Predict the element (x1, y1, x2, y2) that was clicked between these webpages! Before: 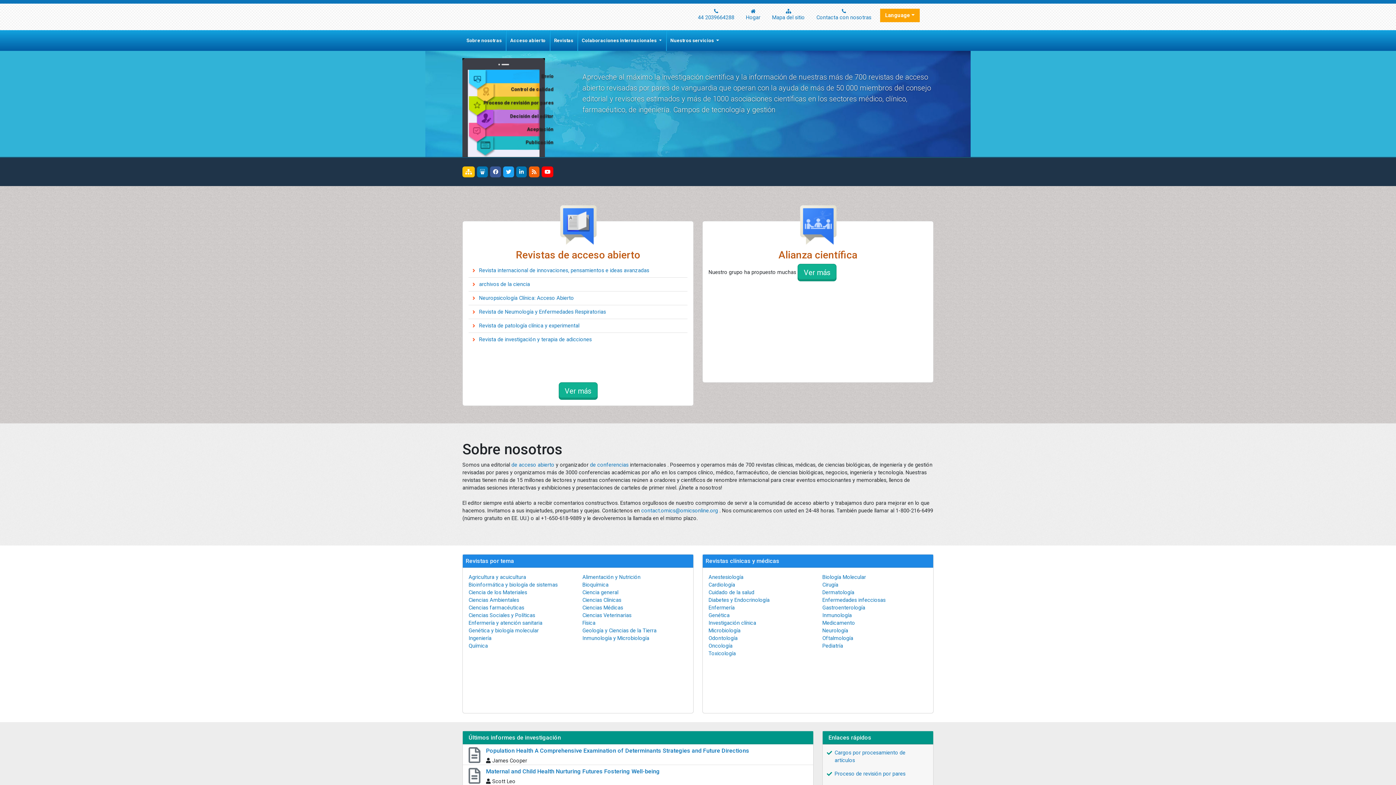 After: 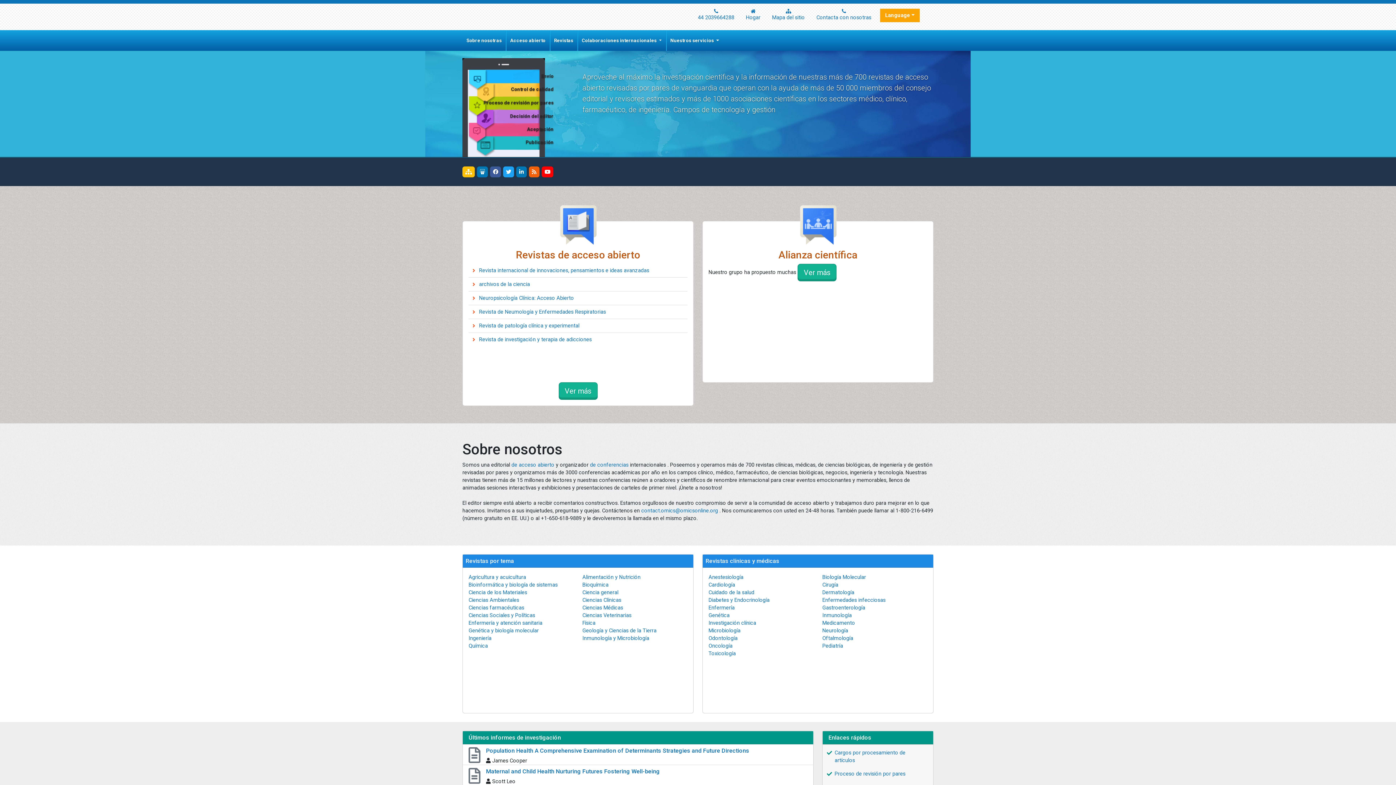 Action: bbox: (490, 166, 501, 177)